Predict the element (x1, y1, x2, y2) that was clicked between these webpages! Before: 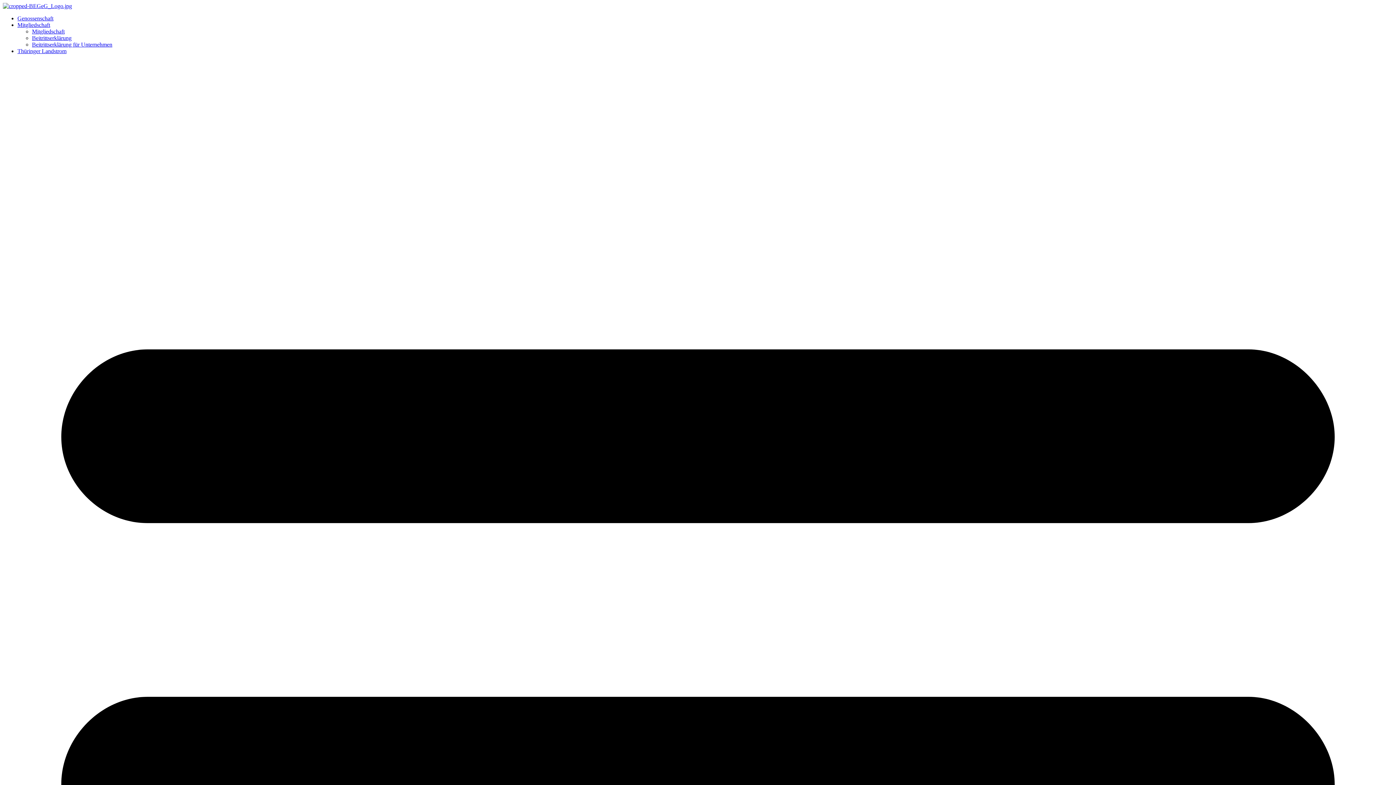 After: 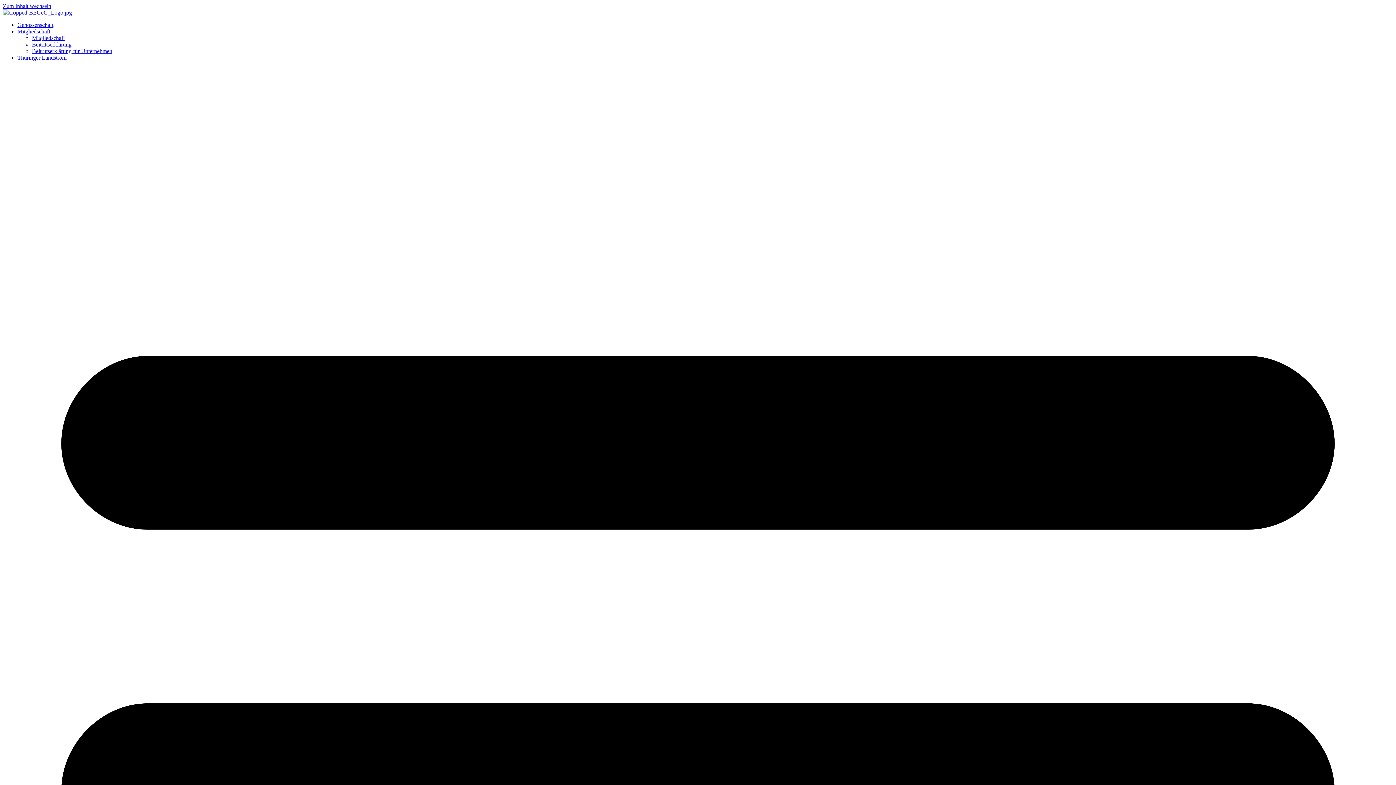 Action: label: Mitgliedschaft bbox: (17, 21, 50, 28)